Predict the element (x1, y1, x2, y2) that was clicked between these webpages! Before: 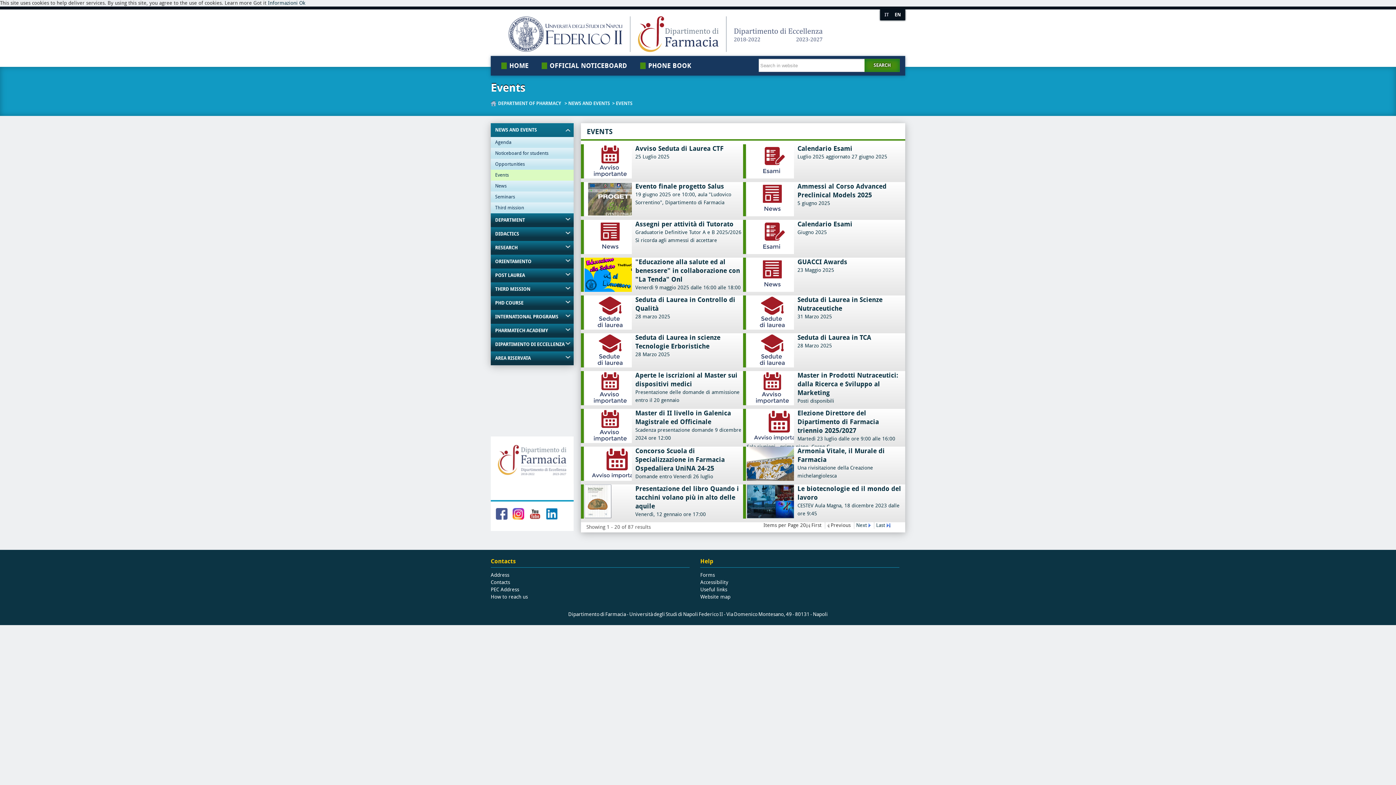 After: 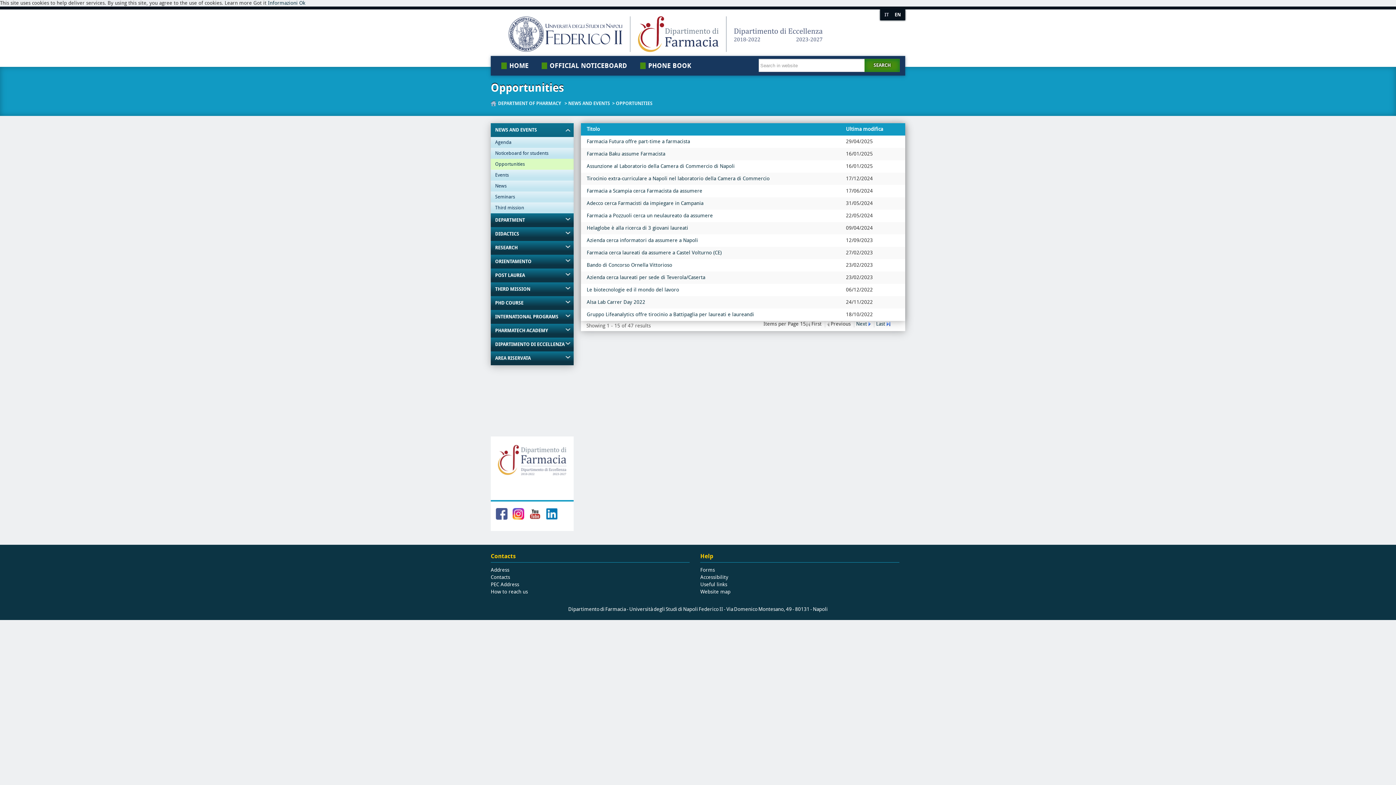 Action: label: Opportunities bbox: (490, 158, 573, 169)